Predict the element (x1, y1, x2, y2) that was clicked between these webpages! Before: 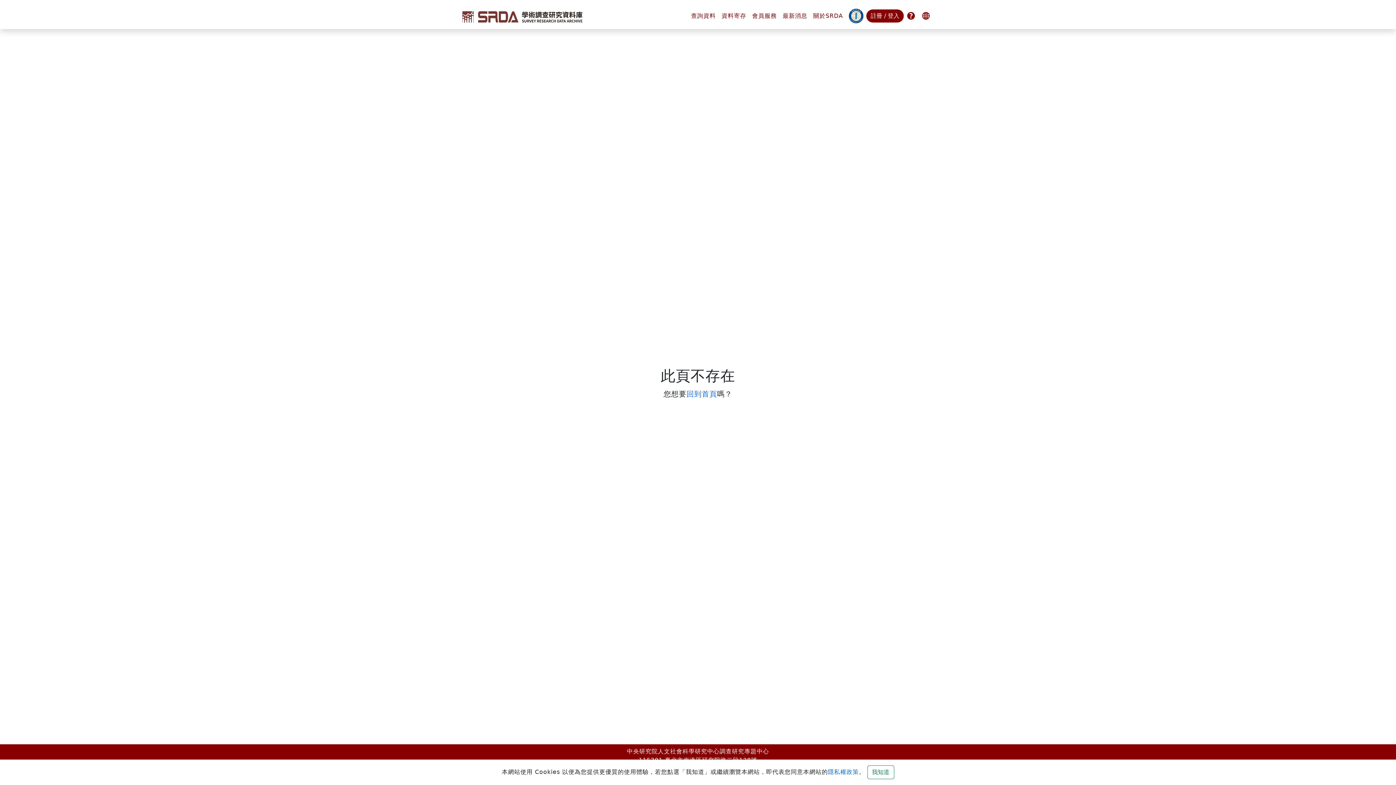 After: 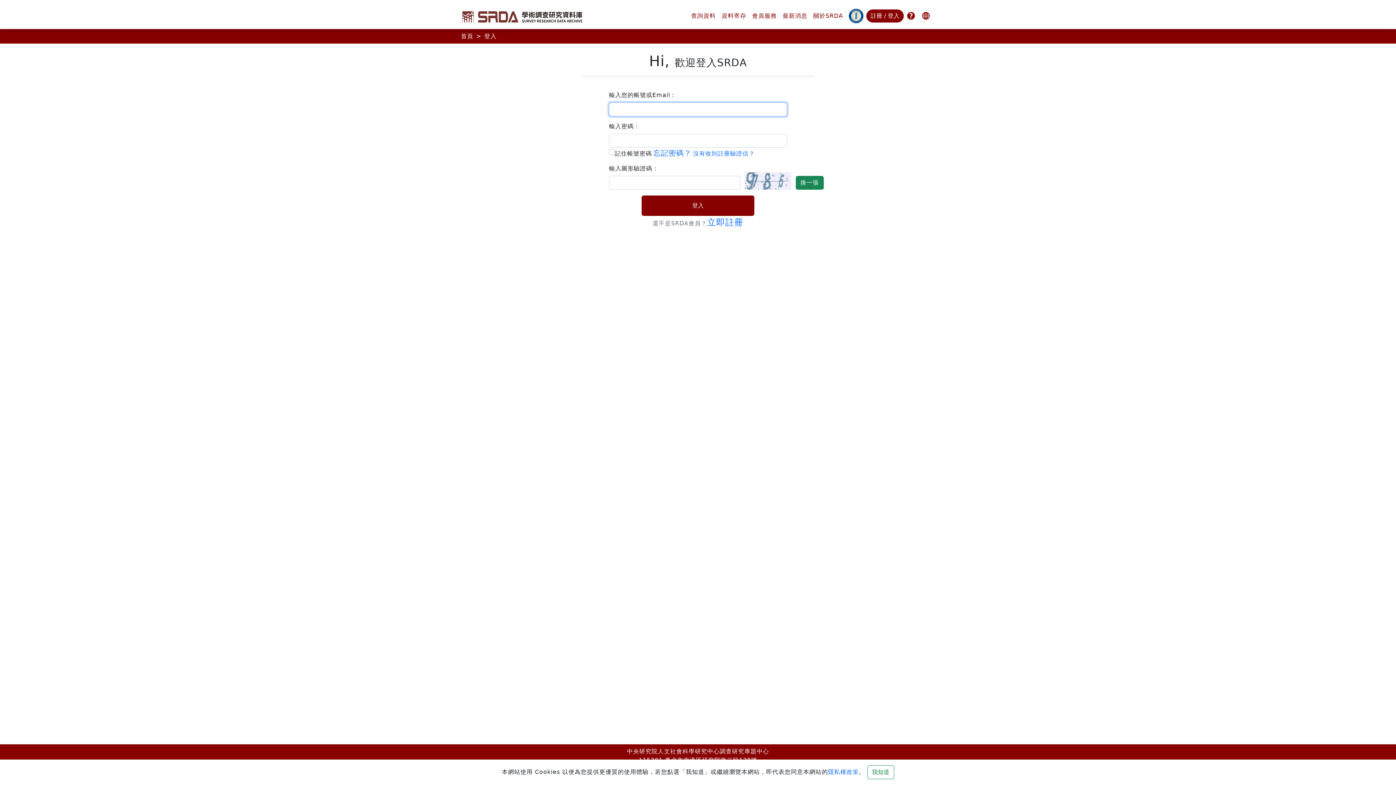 Action: bbox: (866, 9, 904, 22) label: 註冊 / 登入